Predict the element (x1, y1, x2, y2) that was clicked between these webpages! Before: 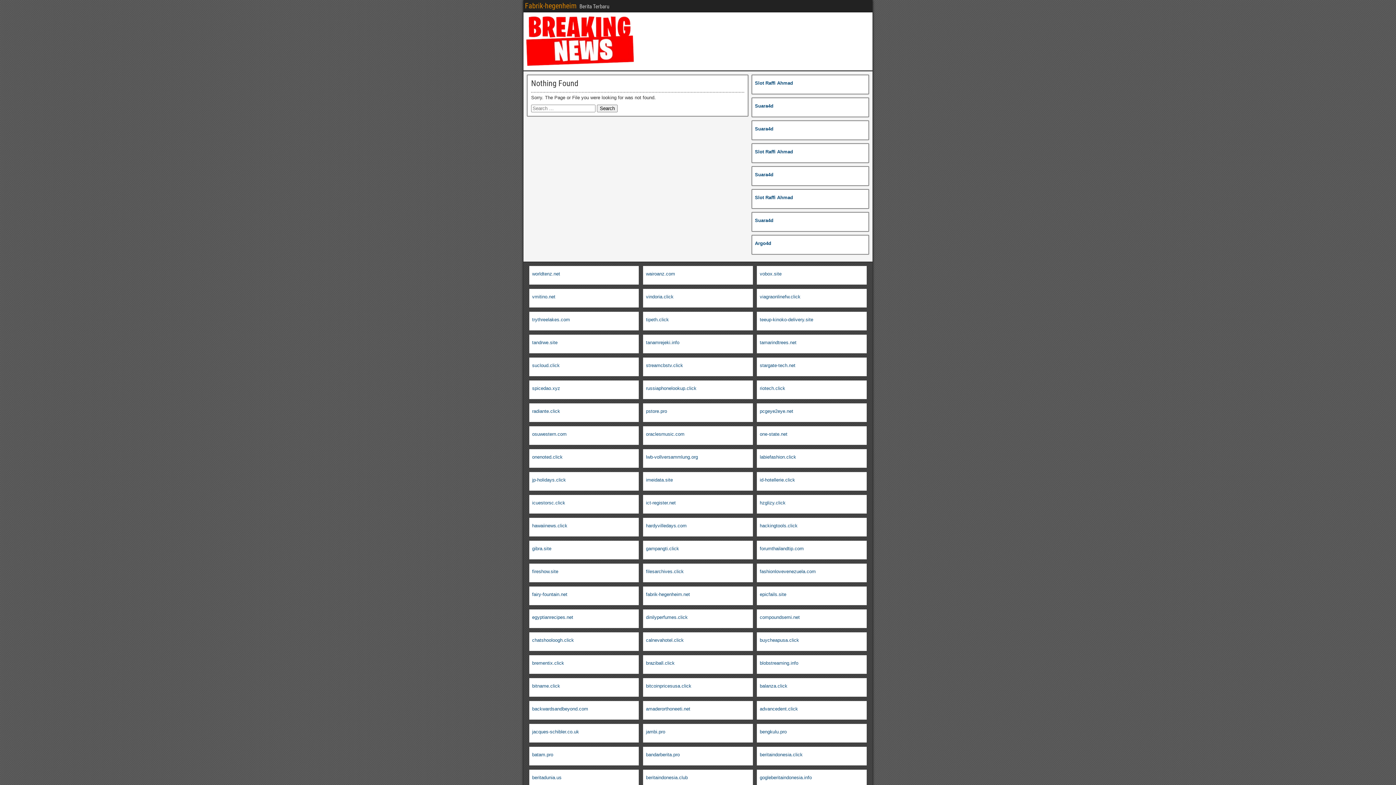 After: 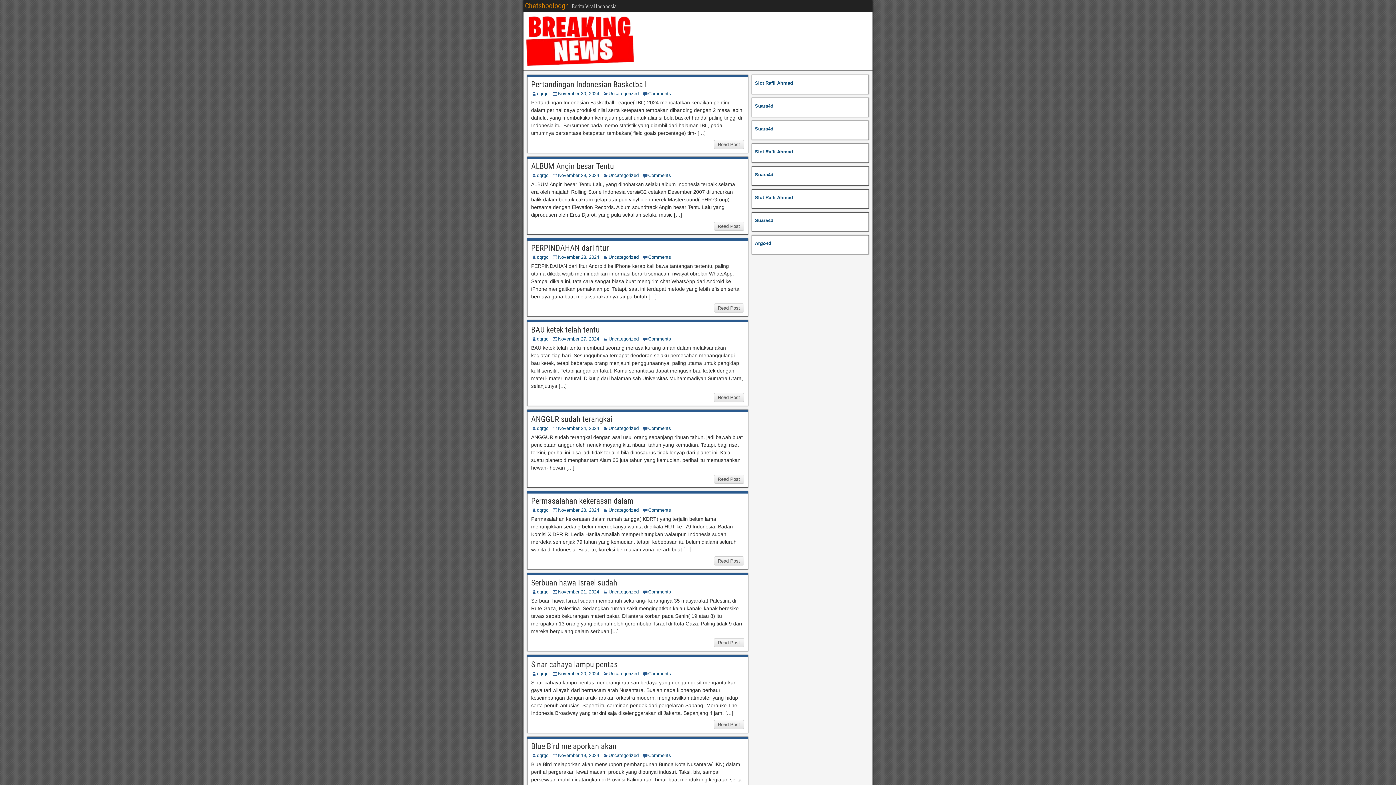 Action: label: chatshooloogh.click bbox: (532, 637, 574, 643)